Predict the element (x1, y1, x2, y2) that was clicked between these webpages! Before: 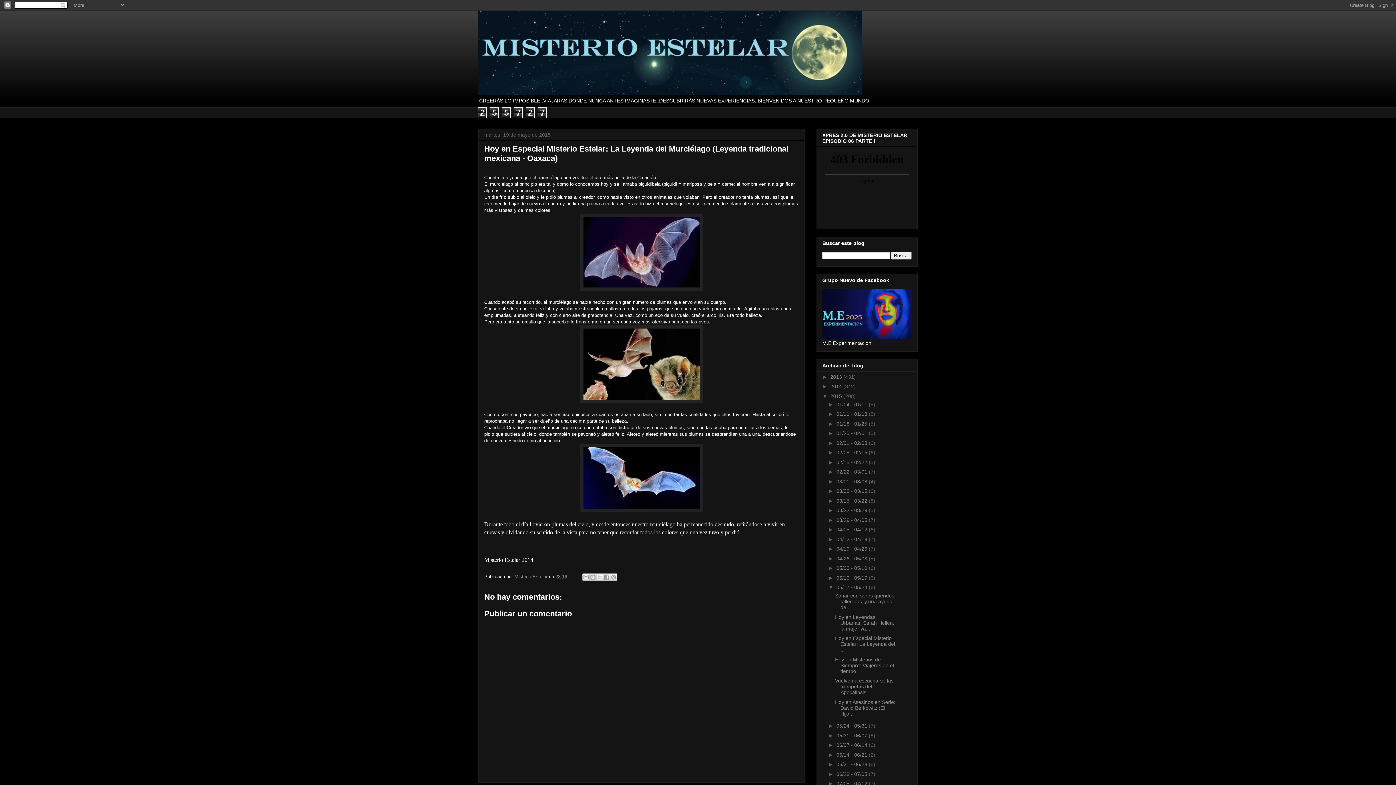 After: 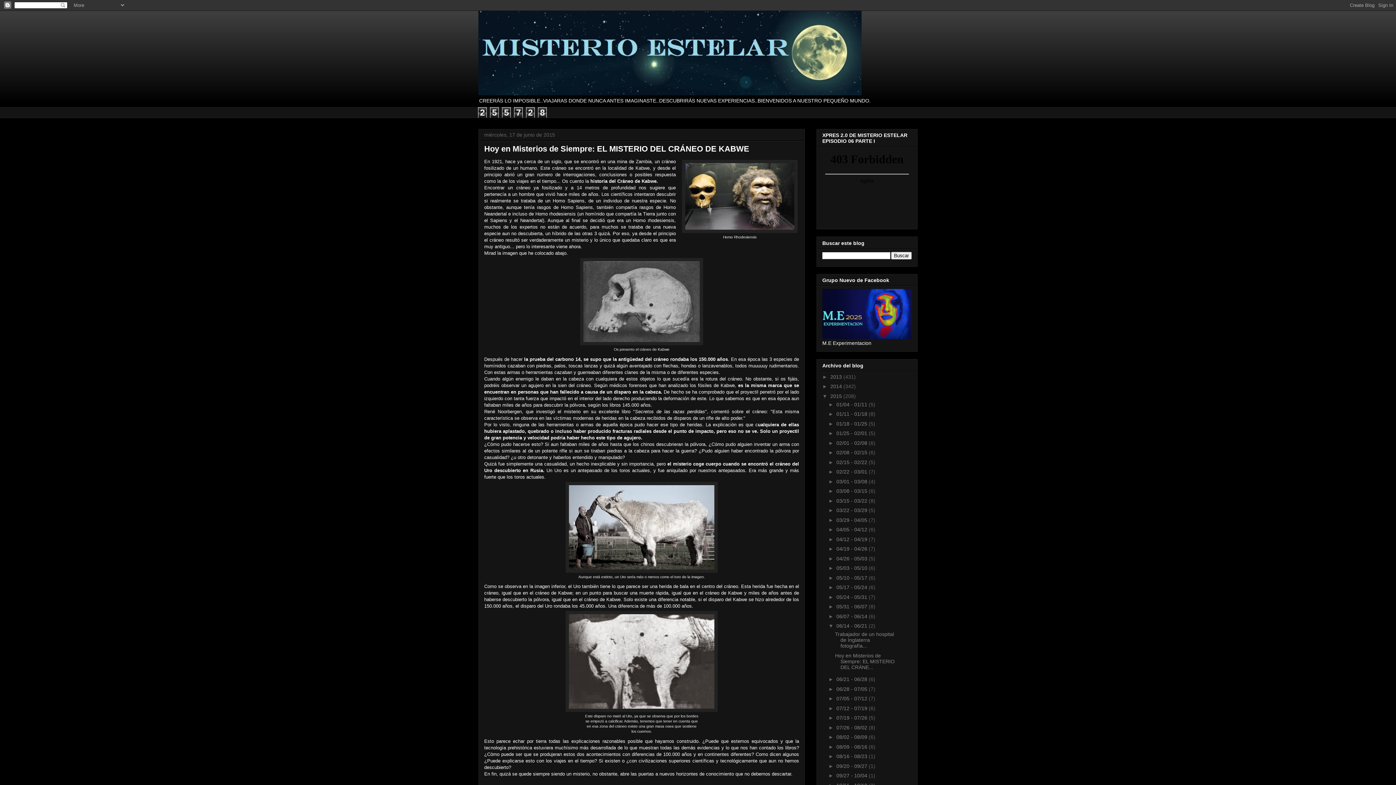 Action: label: 06/14 - 06/21  bbox: (836, 752, 869, 758)